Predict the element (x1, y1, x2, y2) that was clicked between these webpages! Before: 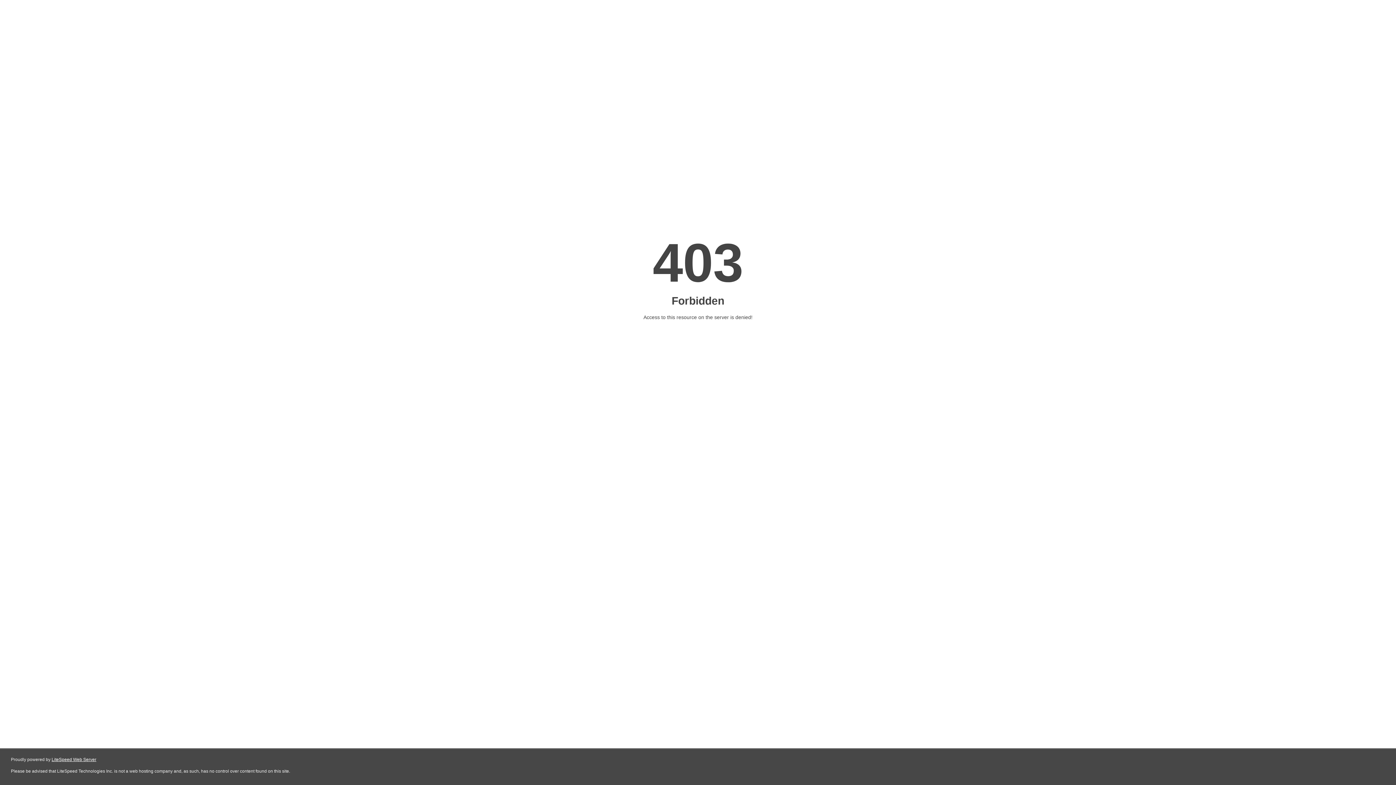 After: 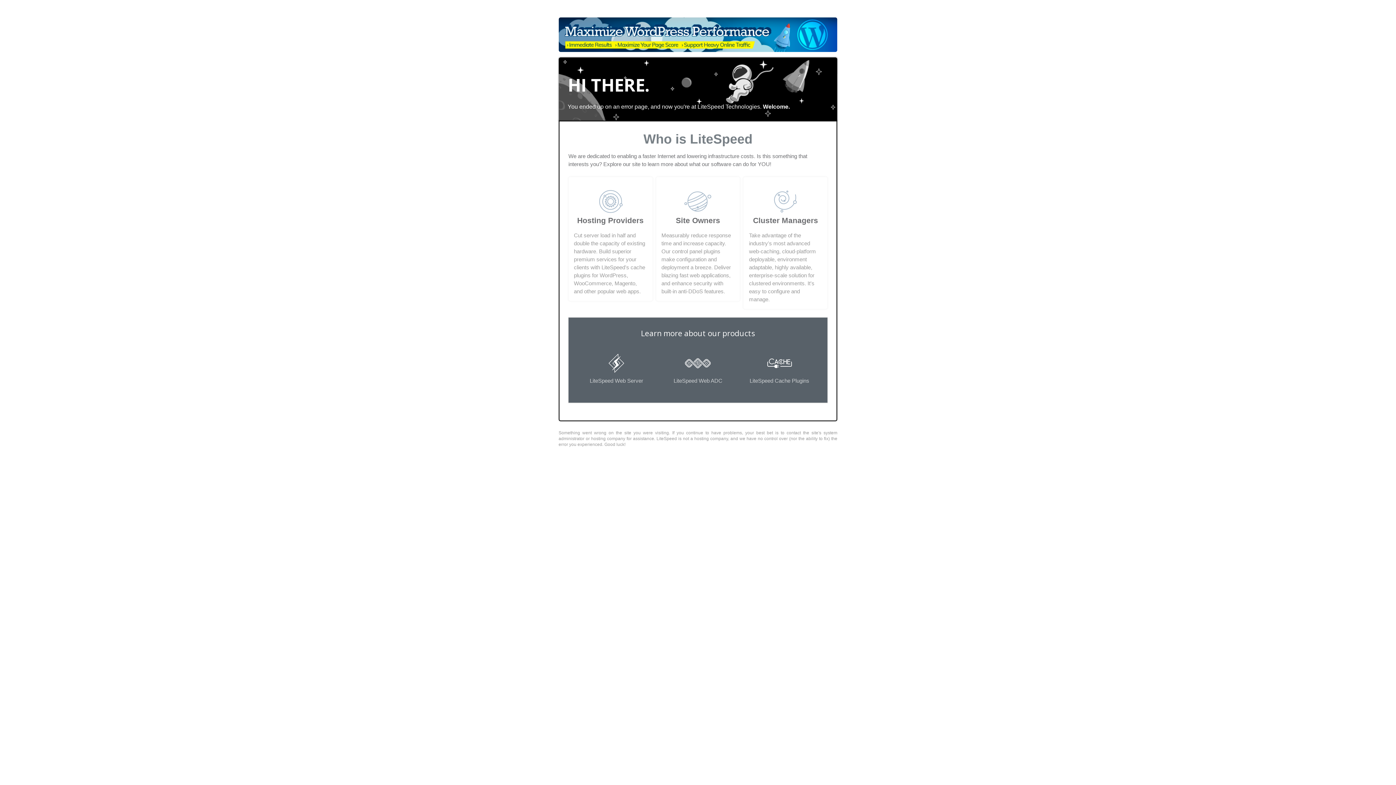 Action: label: LiteSpeed Web Server bbox: (51, 757, 96, 762)